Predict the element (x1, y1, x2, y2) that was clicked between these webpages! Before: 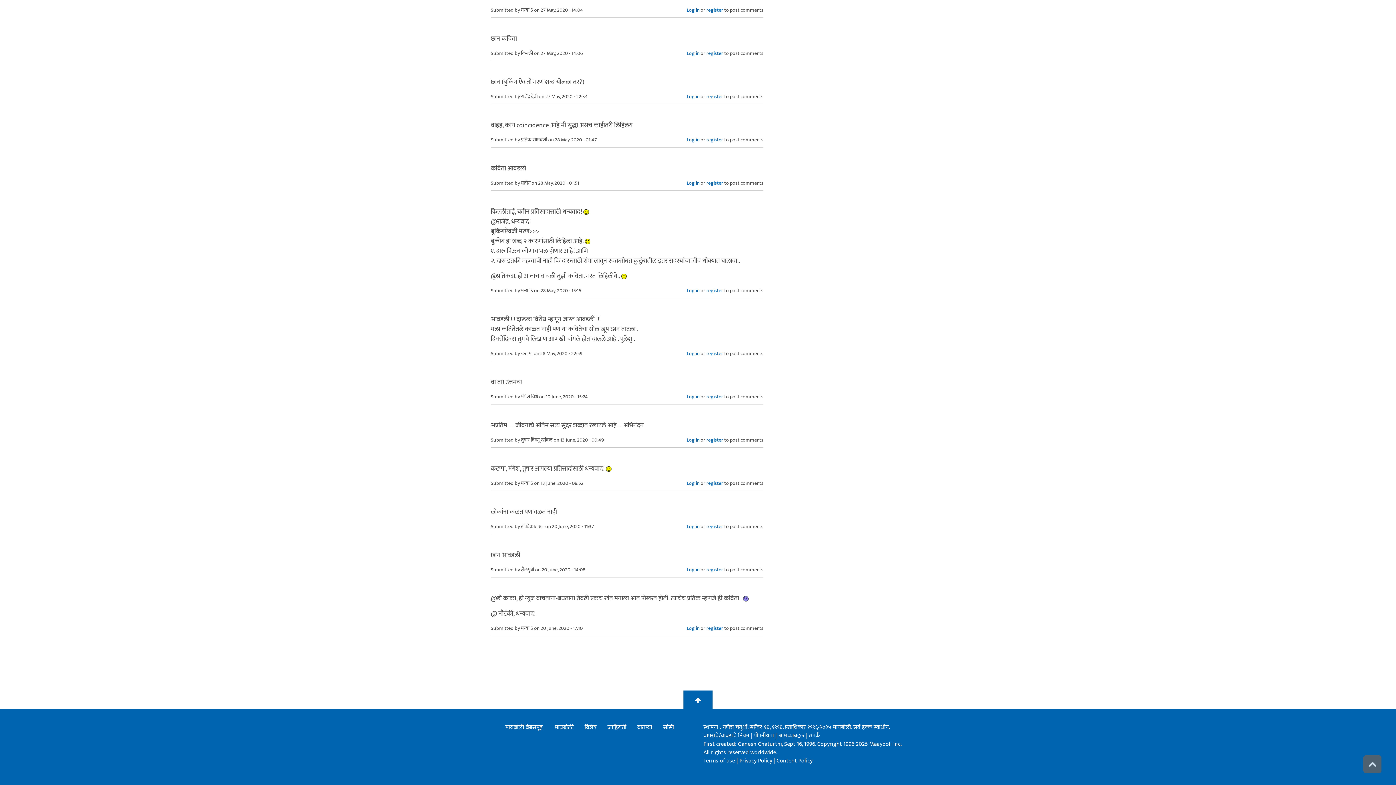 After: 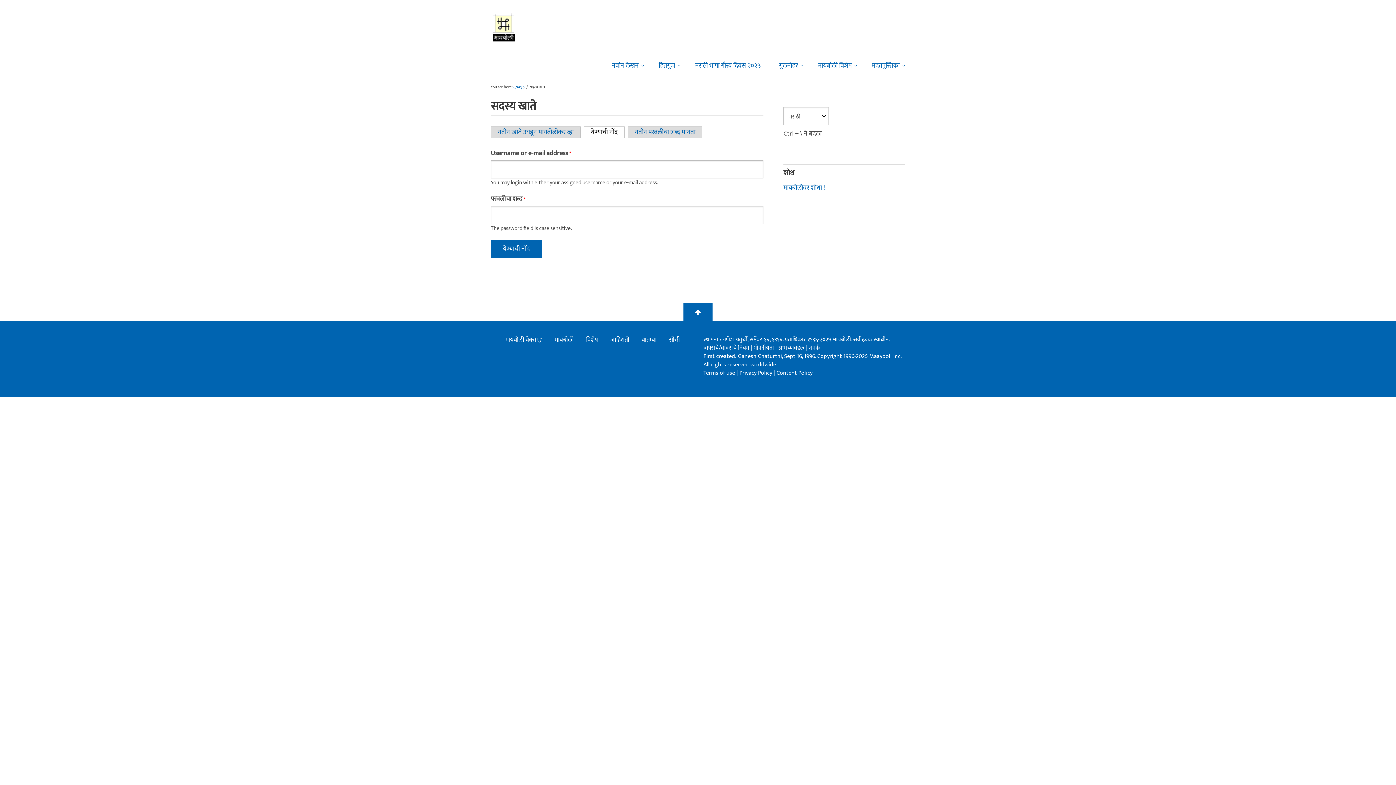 Action: label: Log in bbox: (686, 6, 699, 13)